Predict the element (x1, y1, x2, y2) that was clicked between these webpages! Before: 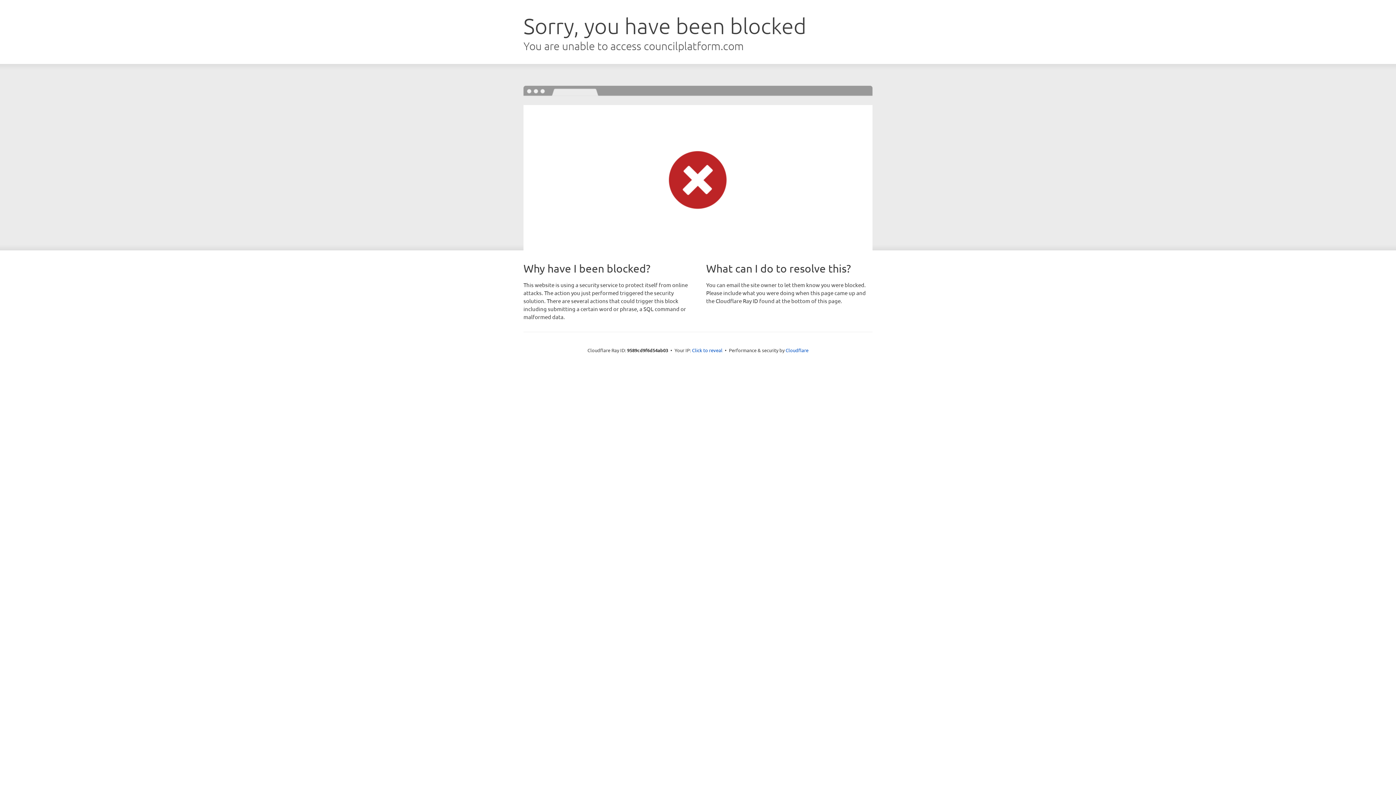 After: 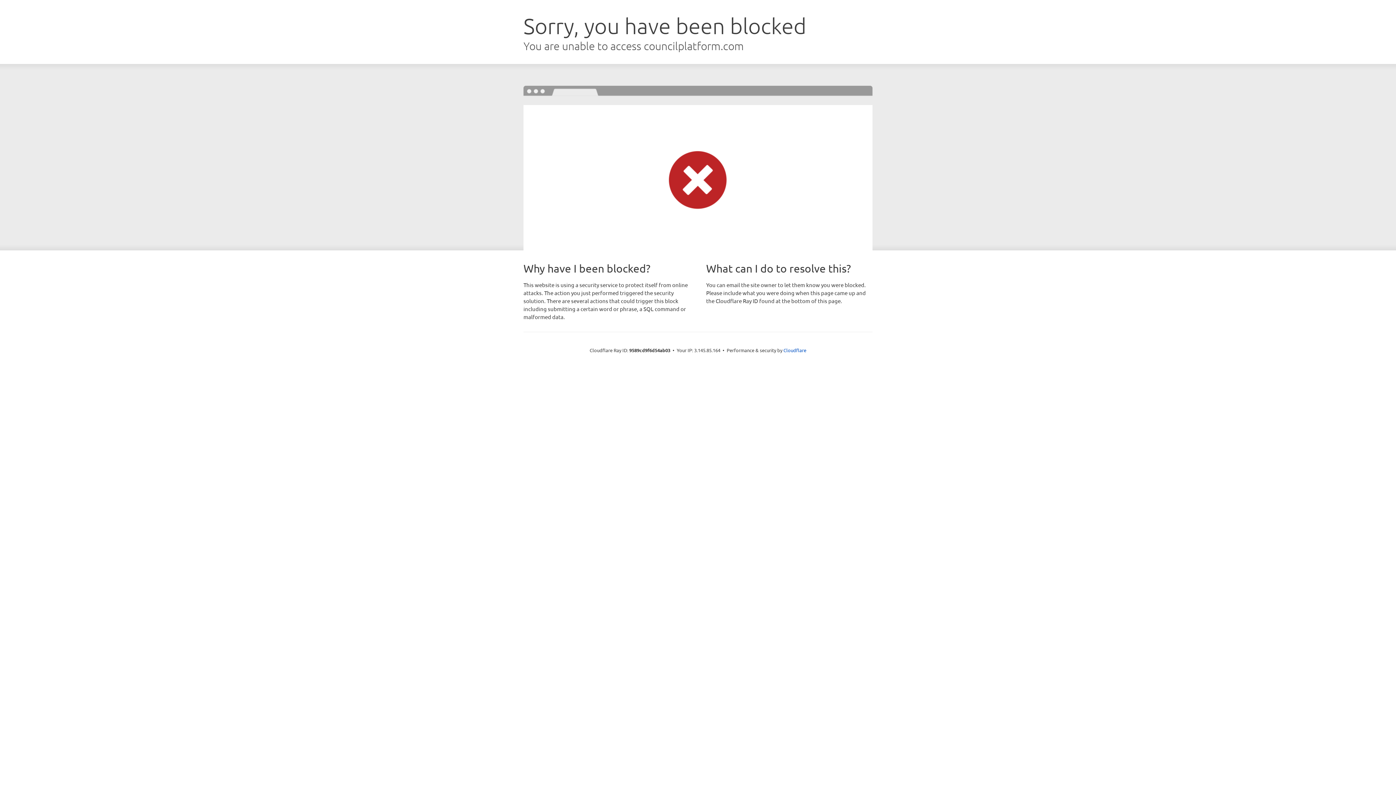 Action: bbox: (692, 346, 722, 353) label: Click to reveal